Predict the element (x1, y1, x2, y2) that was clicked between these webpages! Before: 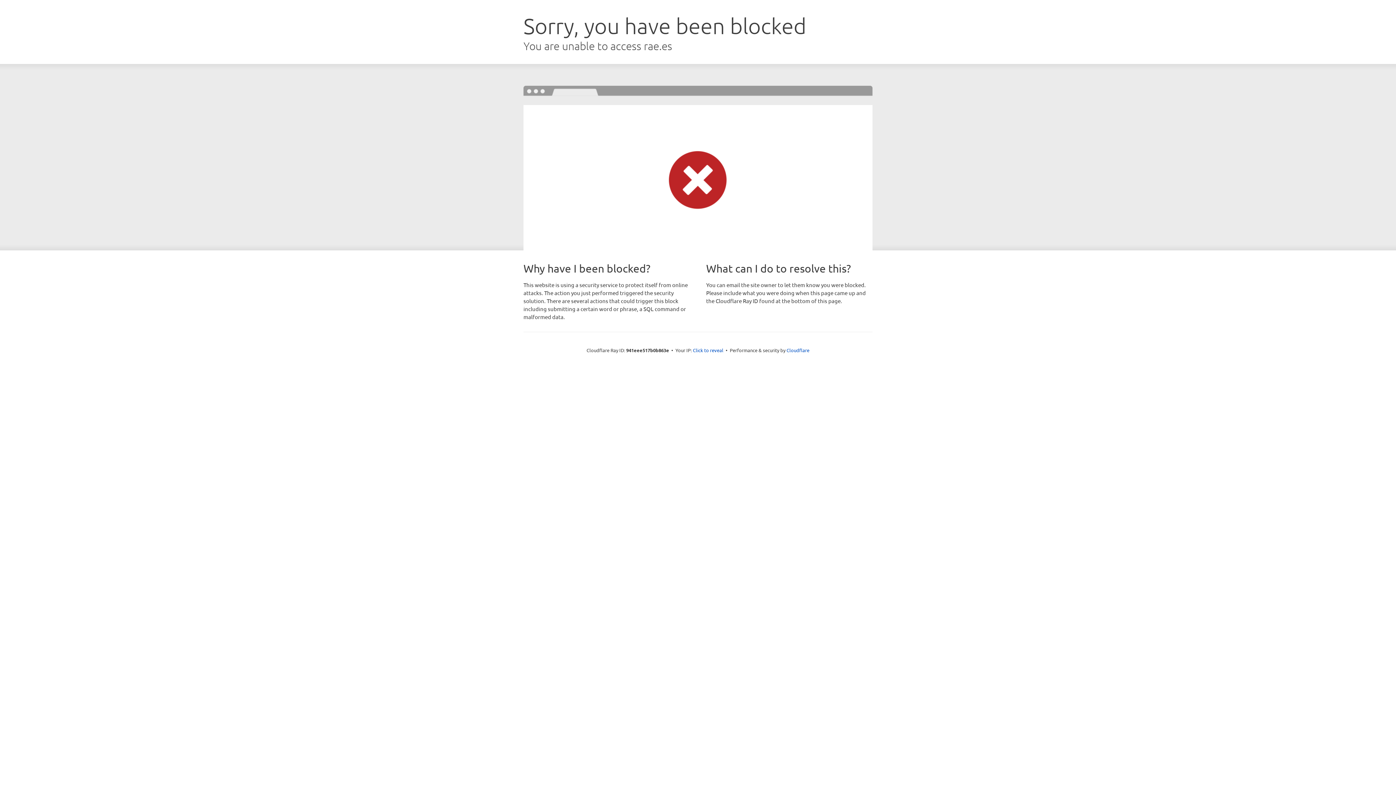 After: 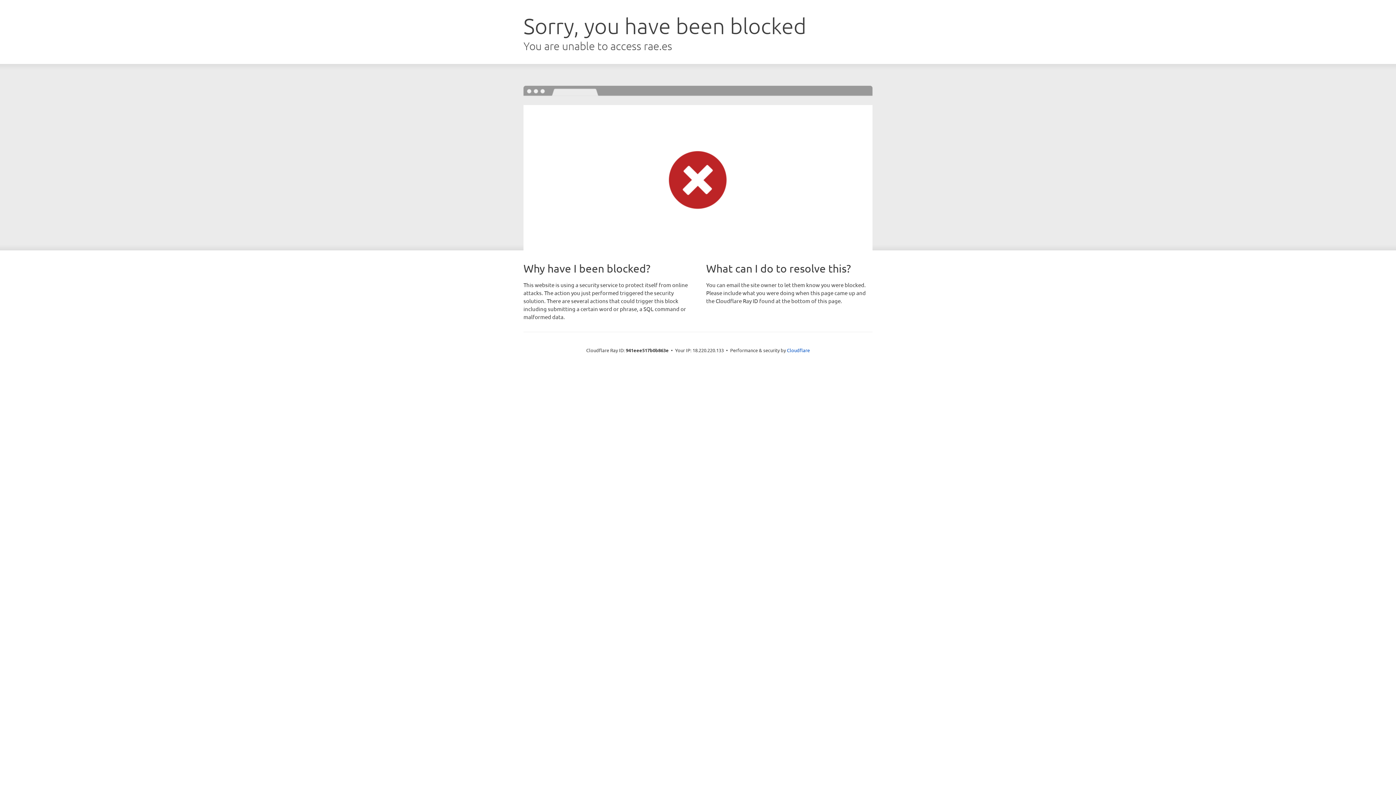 Action: label: Click to reveal bbox: (693, 346, 723, 353)